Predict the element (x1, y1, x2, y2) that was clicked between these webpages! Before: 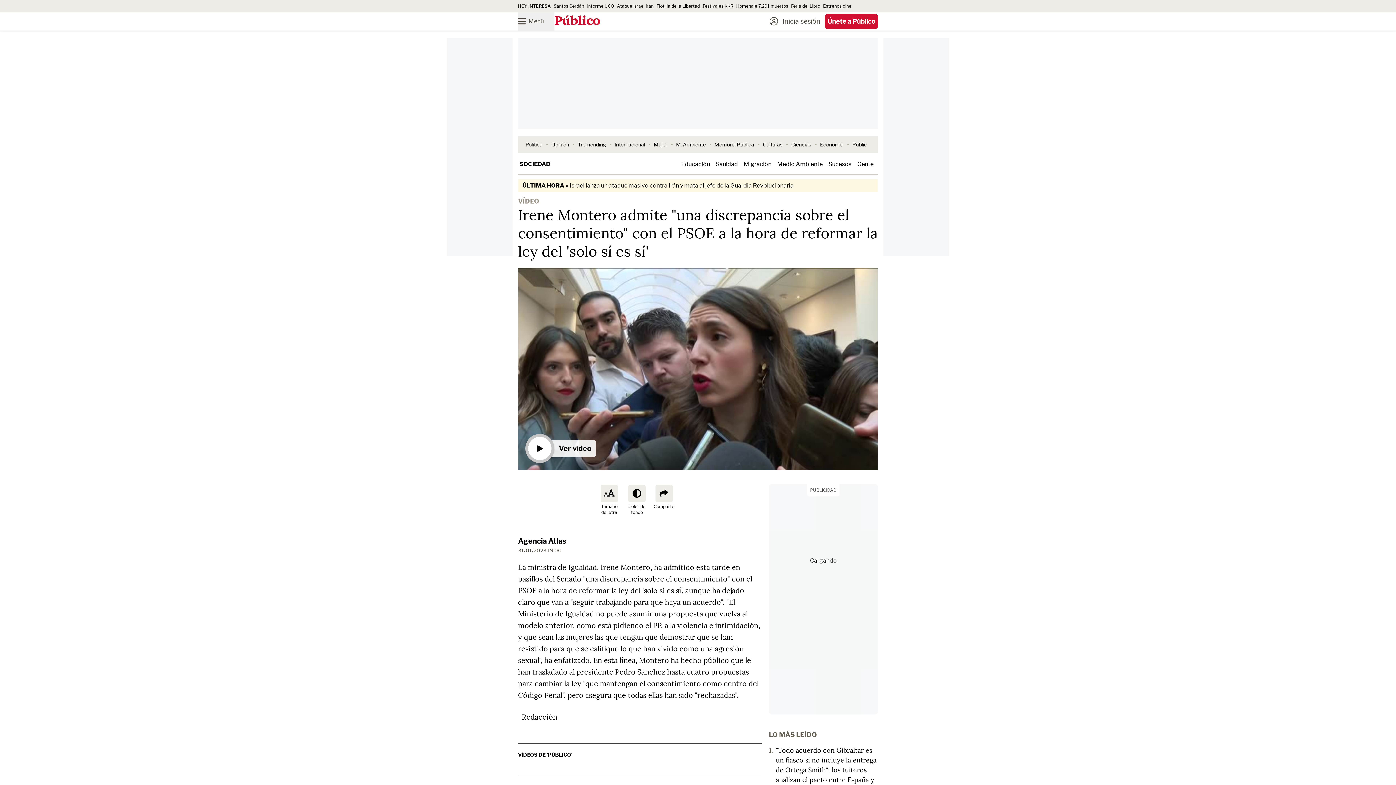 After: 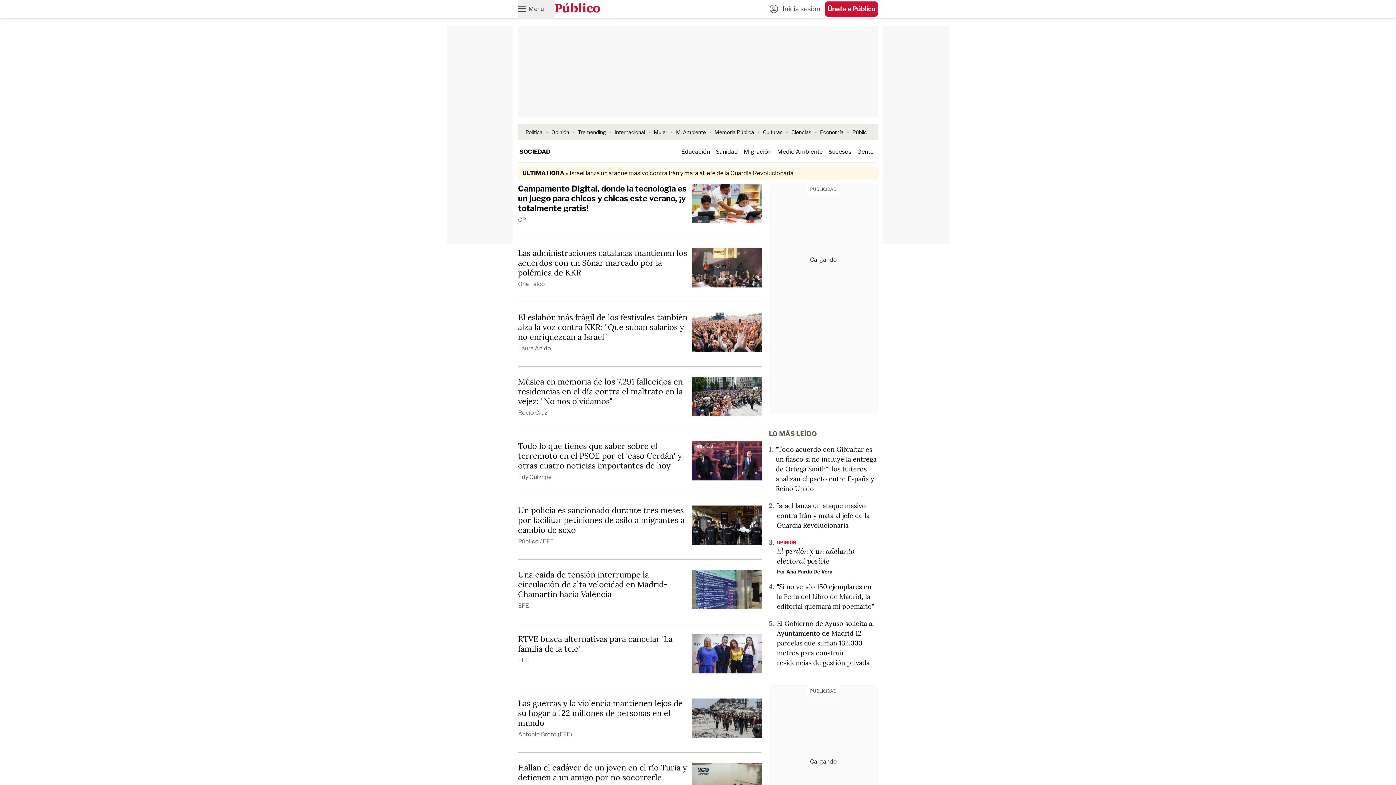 Action: bbox: (519, 160, 550, 167) label: SOCIEDAD